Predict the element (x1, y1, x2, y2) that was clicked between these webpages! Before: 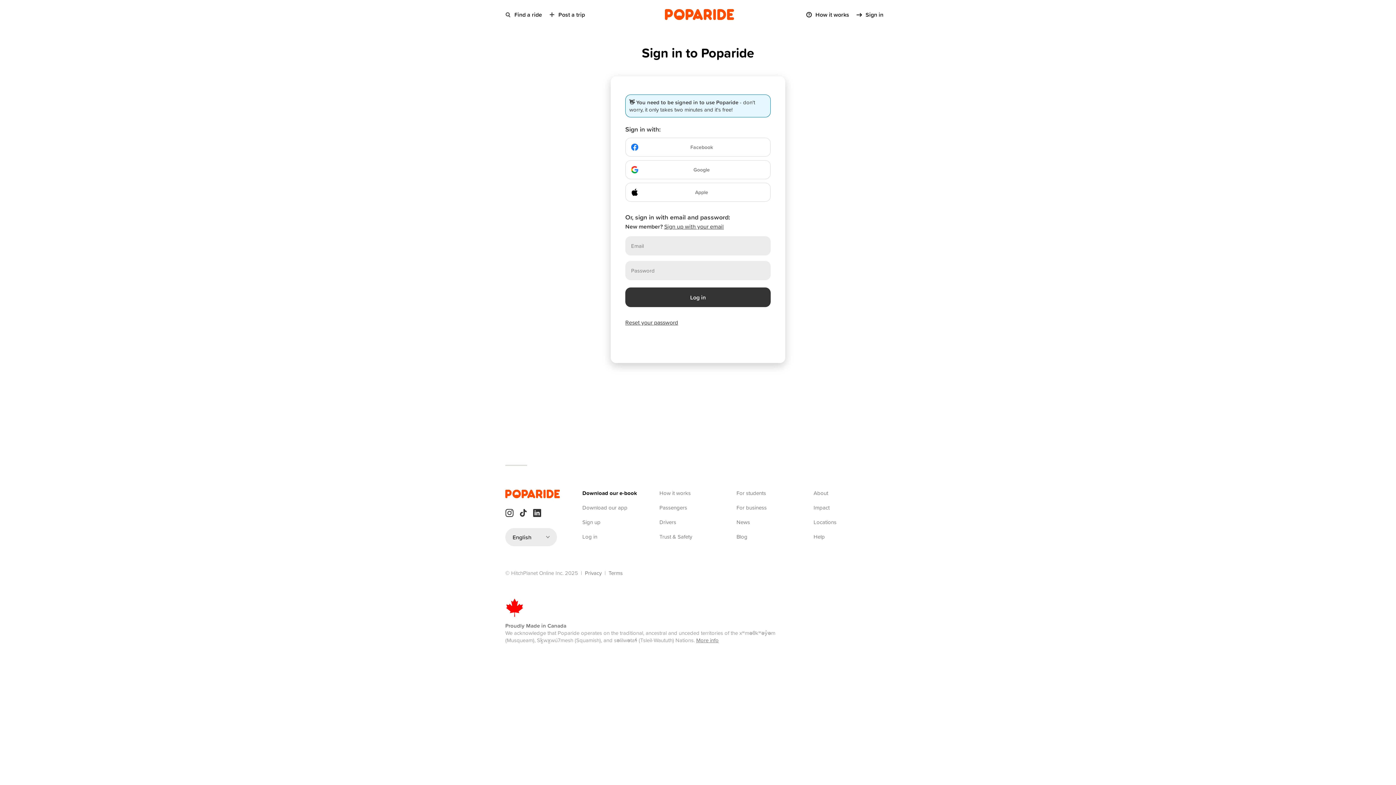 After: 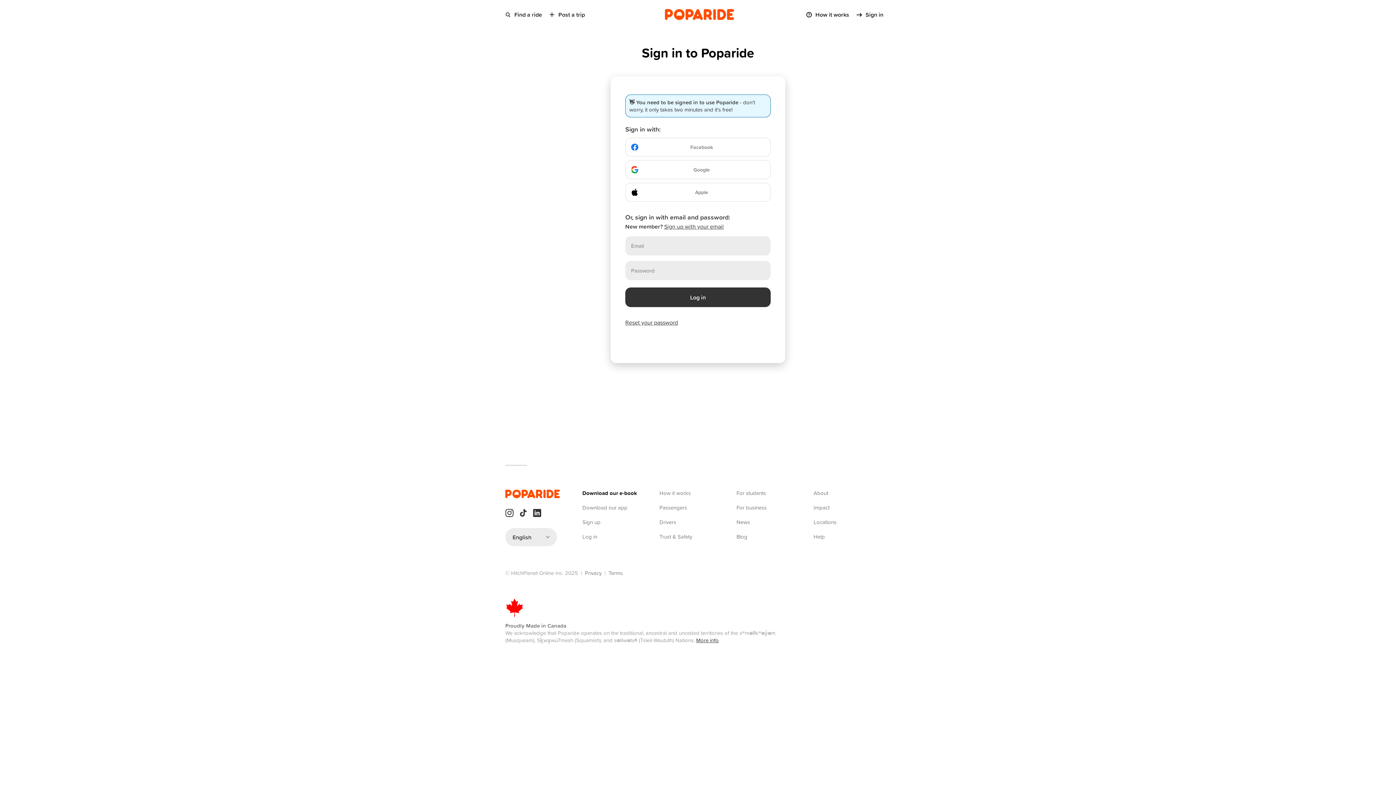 Action: bbox: (696, 636, 718, 644) label: More info